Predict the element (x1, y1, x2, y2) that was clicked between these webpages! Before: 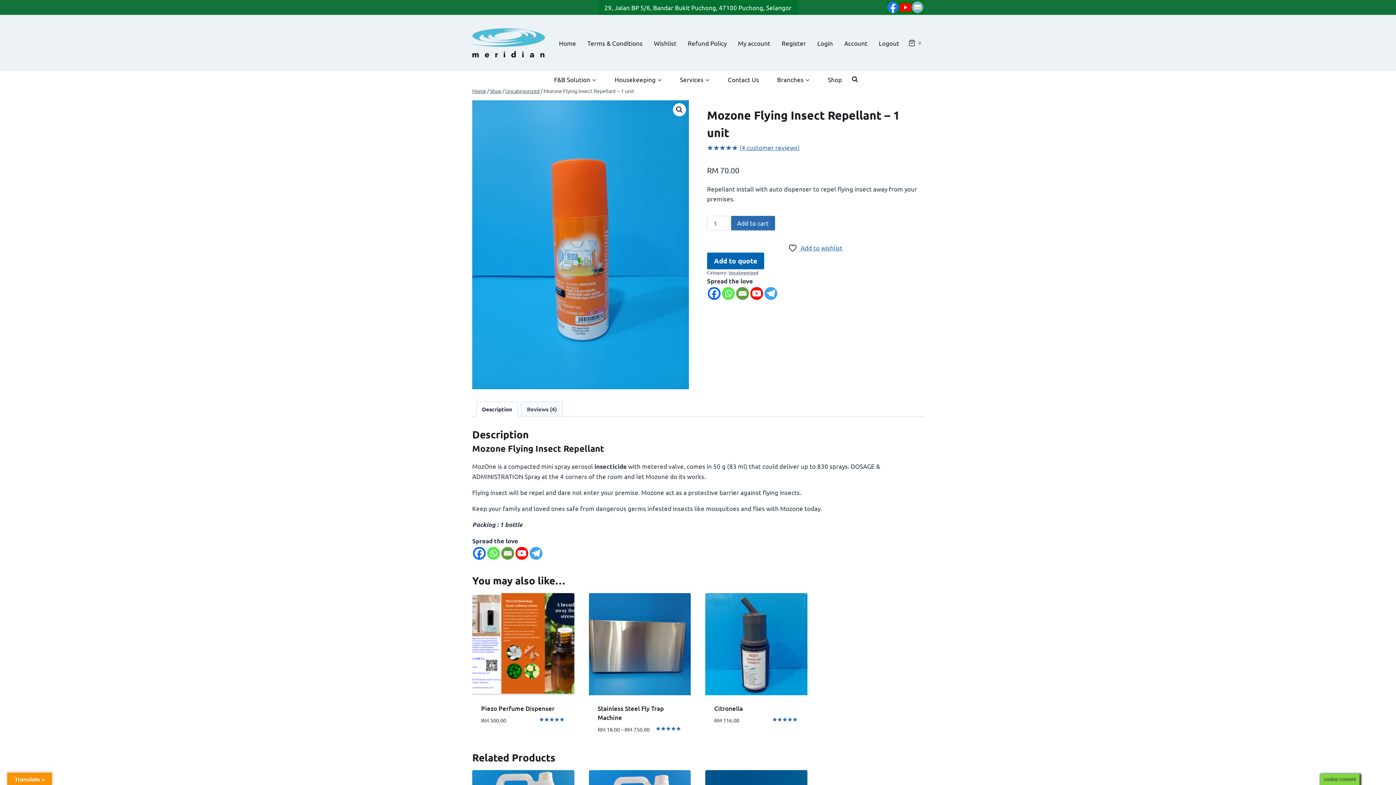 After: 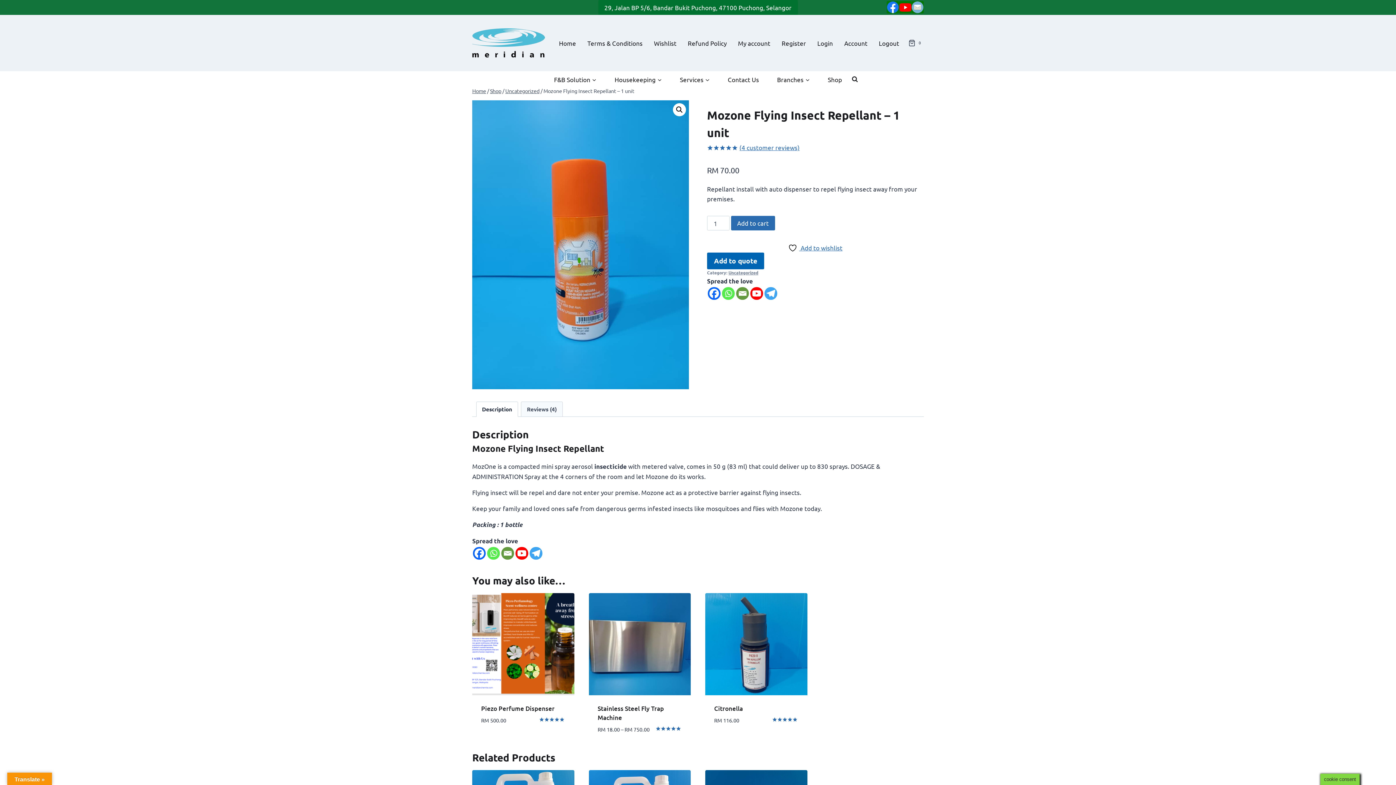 Action: bbox: (736, 287, 749, 299)